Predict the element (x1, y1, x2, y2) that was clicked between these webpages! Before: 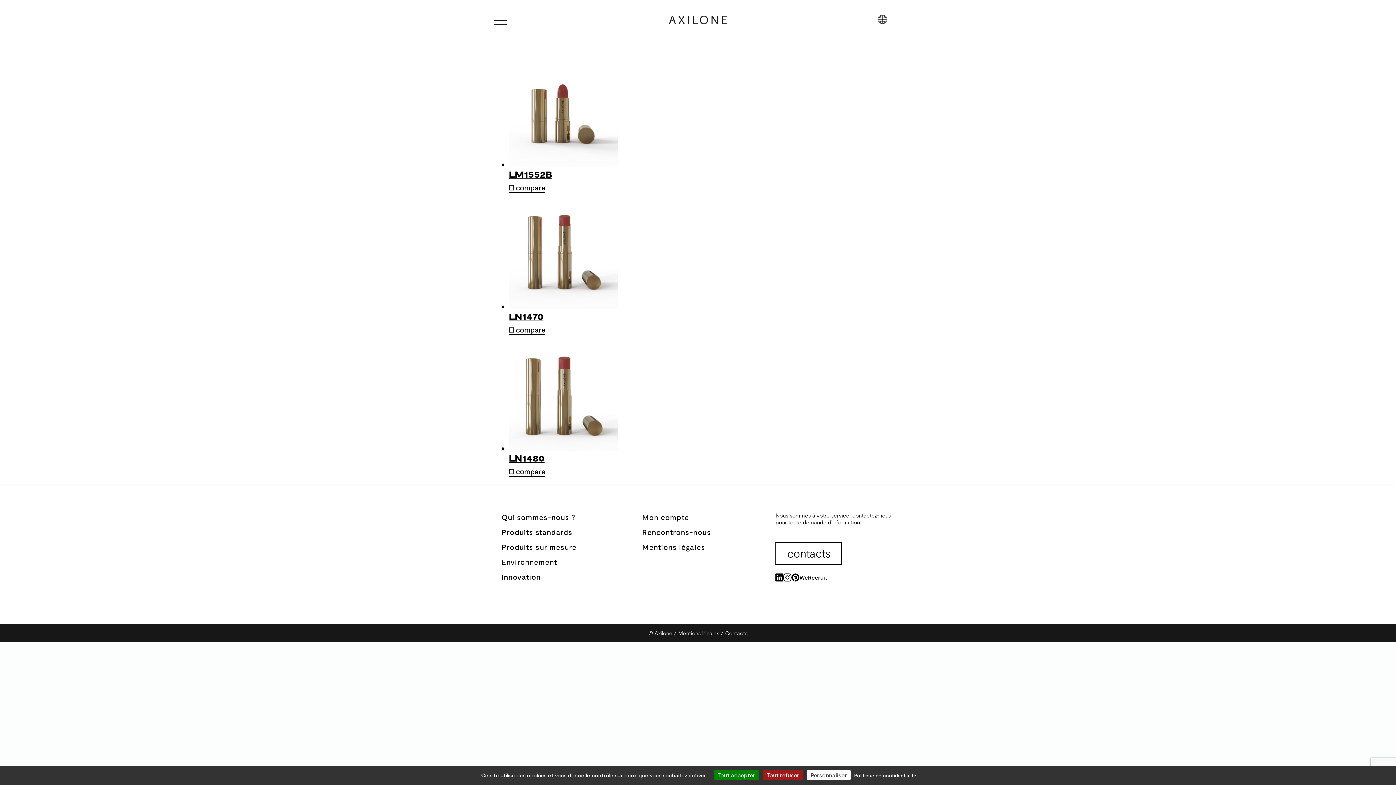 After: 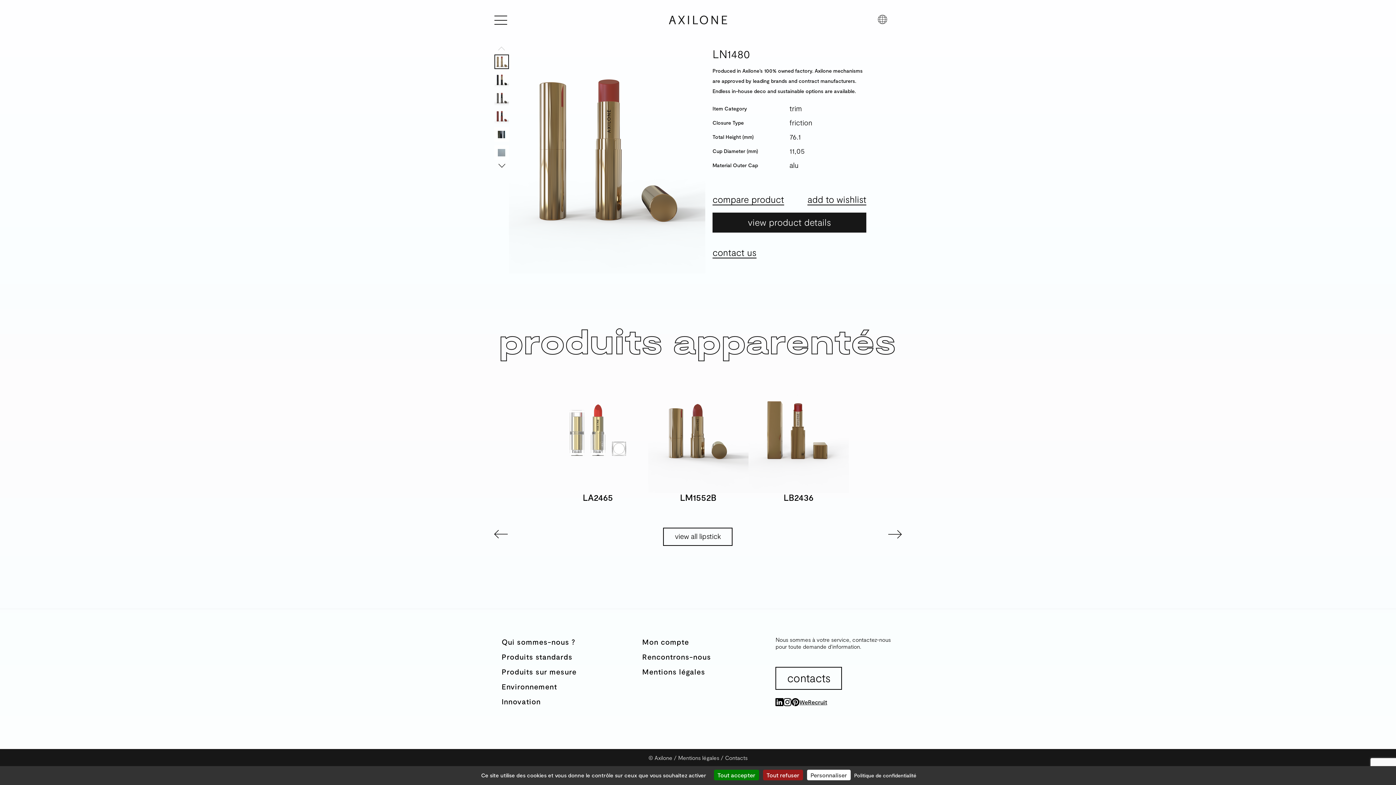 Action: bbox: (509, 444, 831, 463) label: LN1480